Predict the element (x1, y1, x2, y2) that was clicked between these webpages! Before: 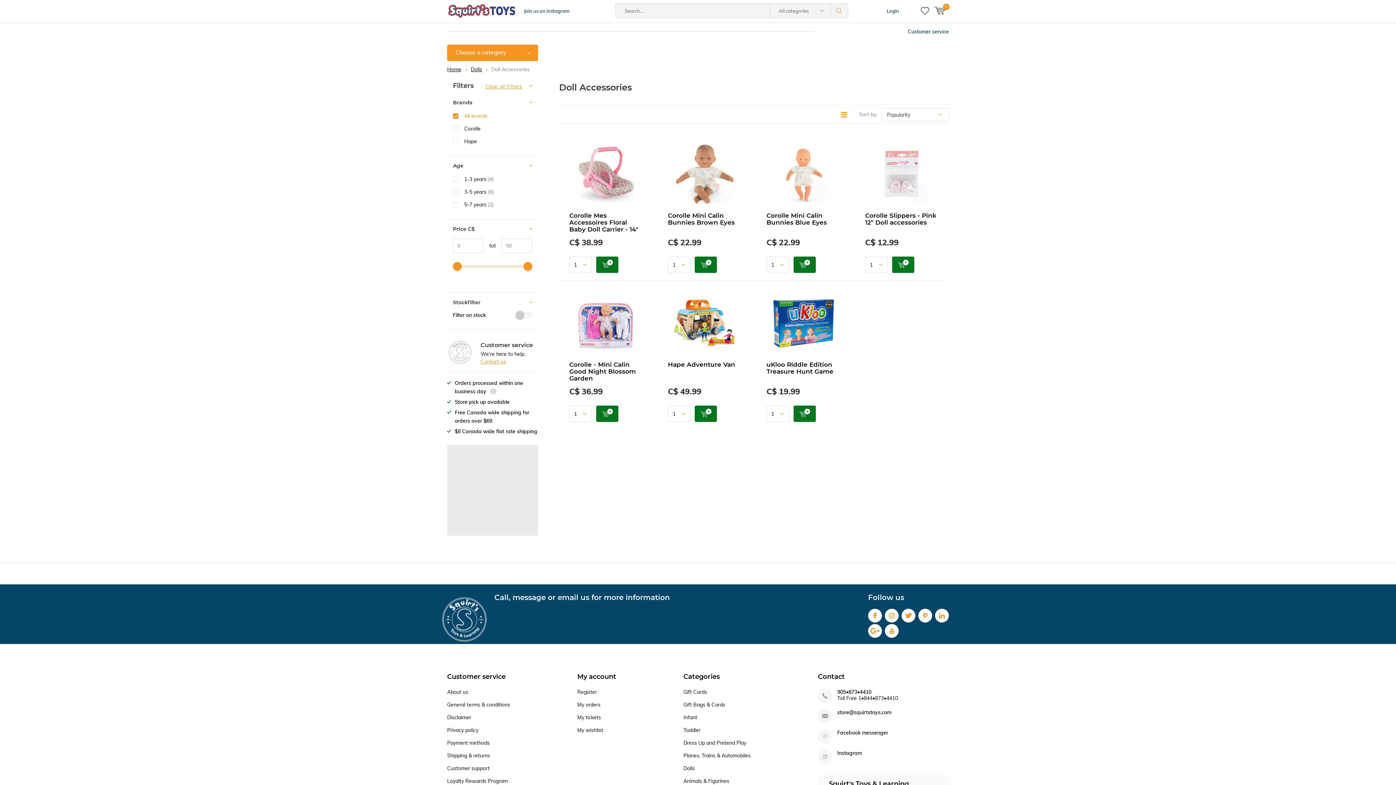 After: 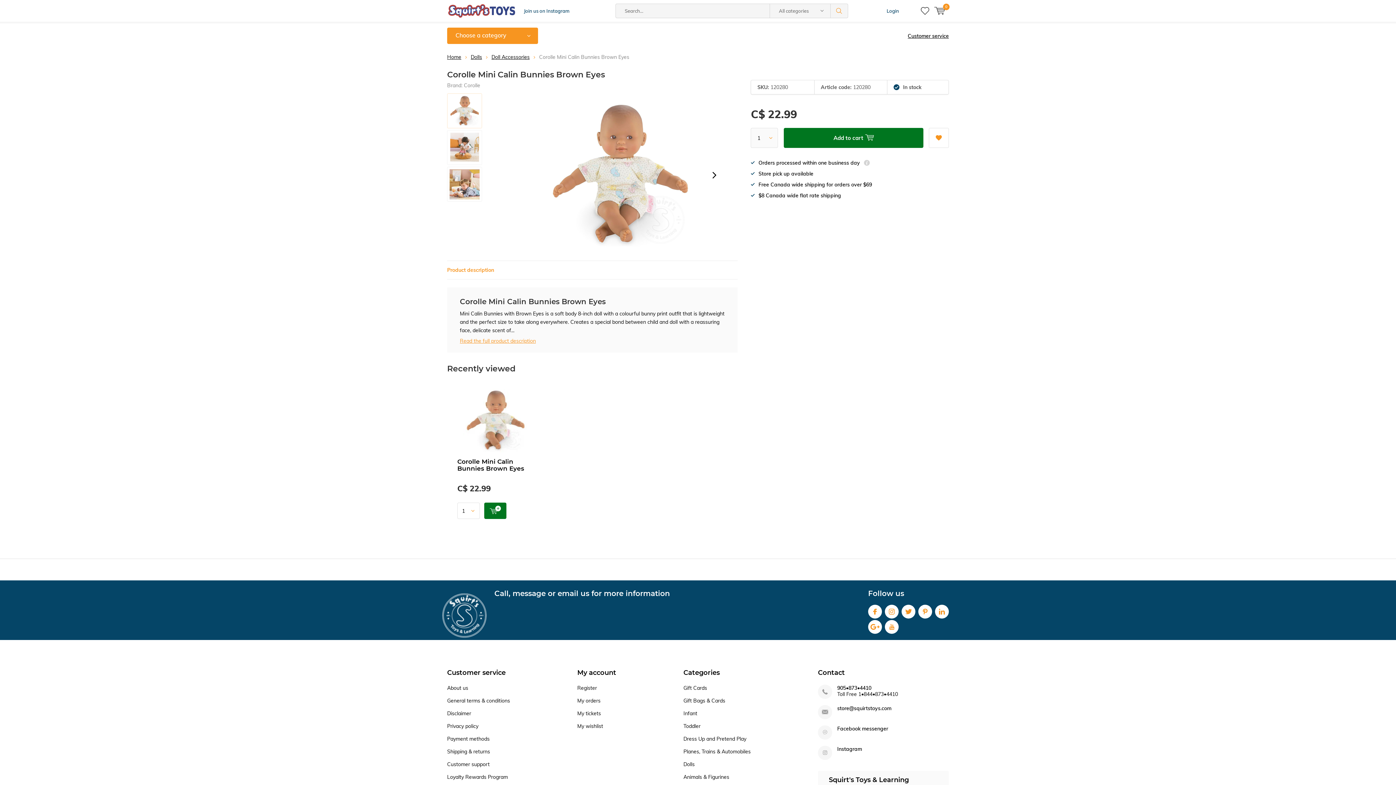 Action: bbox: (672, 142, 737, 206)